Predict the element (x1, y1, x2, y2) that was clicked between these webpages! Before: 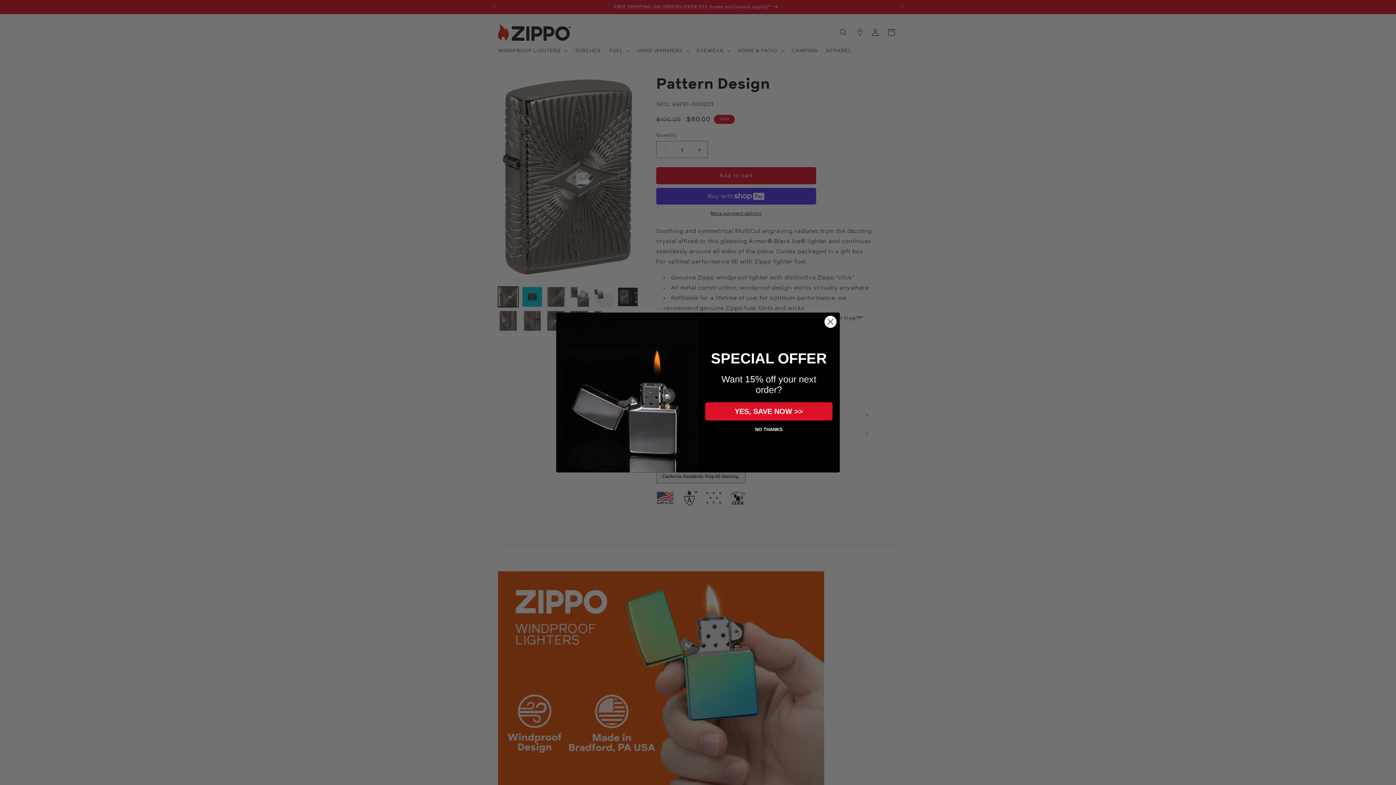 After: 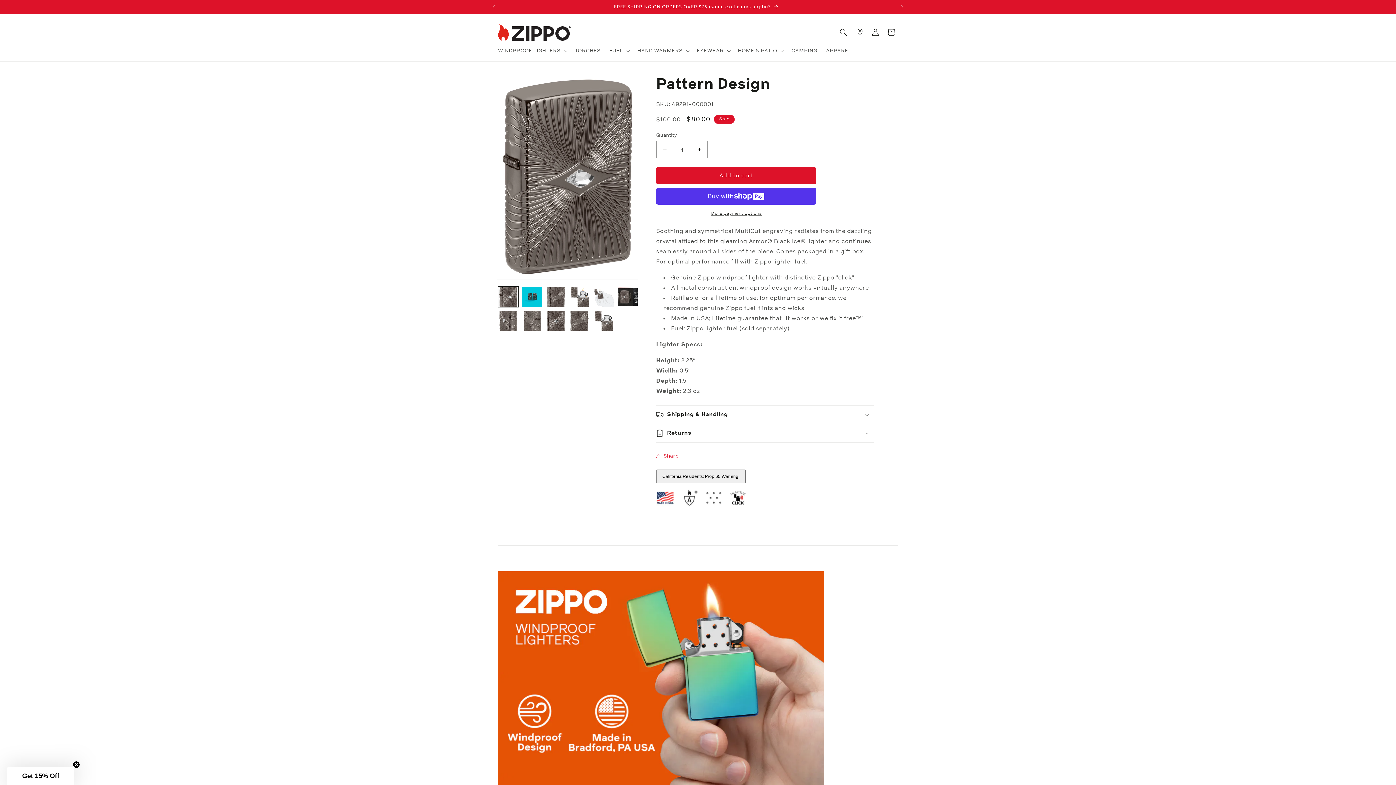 Action: bbox: (824, 315, 837, 328) label: Close dialog